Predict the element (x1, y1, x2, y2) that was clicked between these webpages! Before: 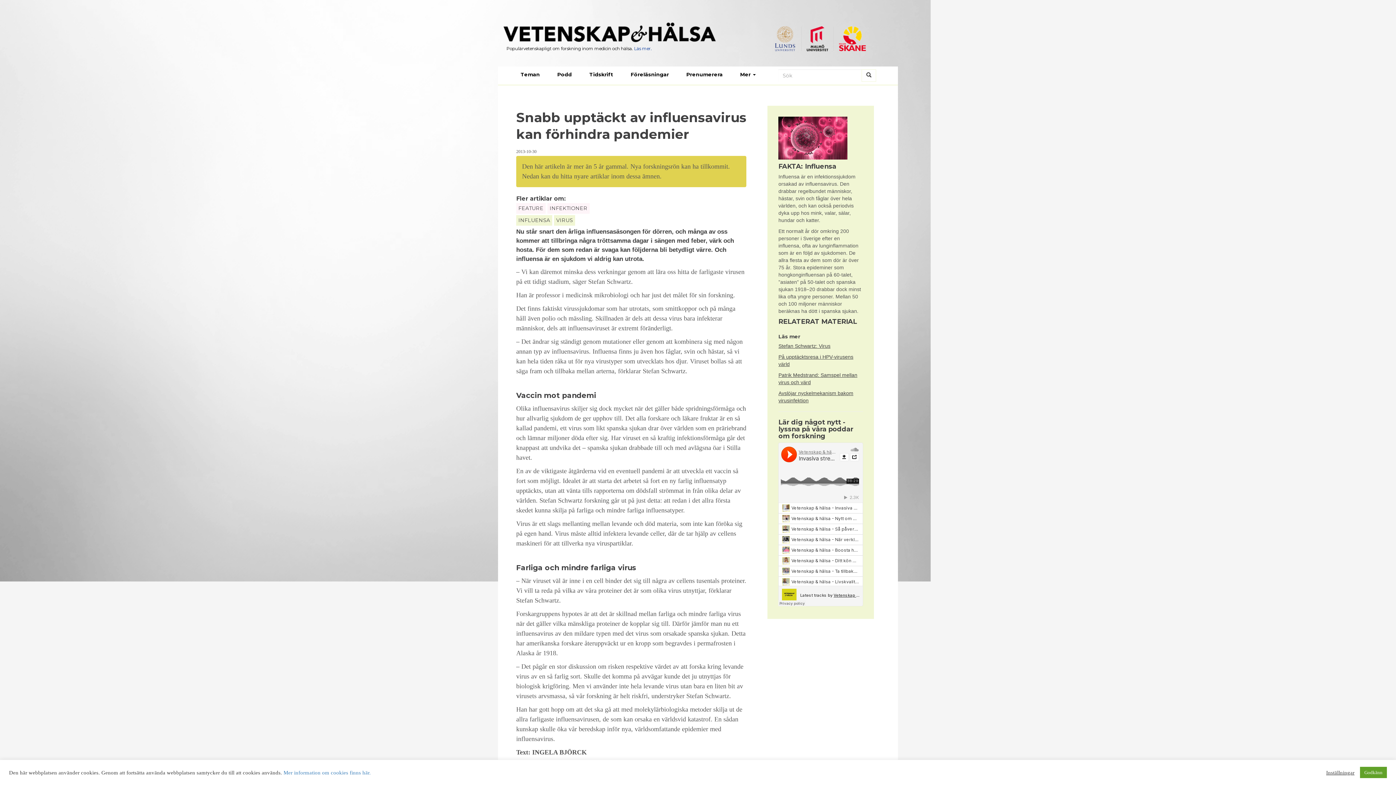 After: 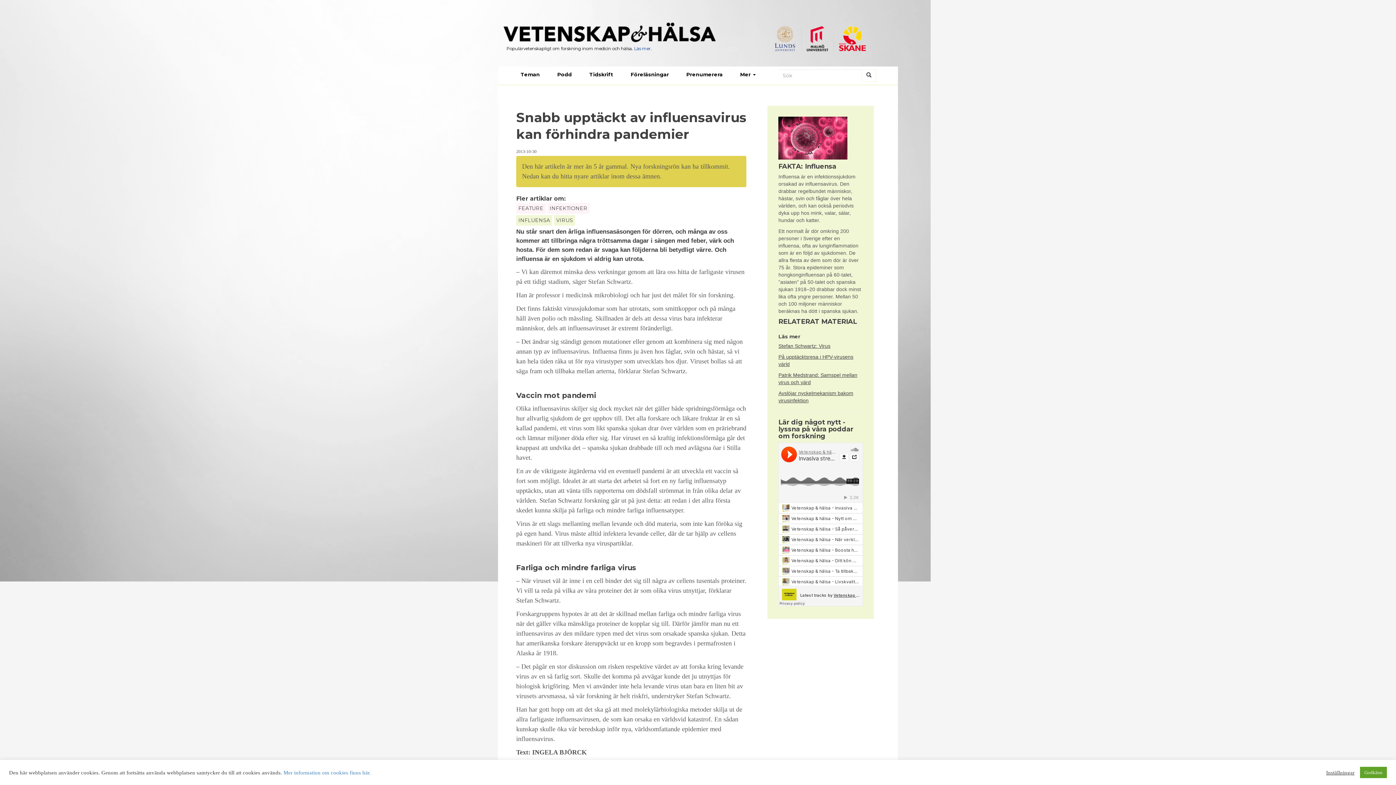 Action: bbox: (778, 343, 830, 349) label: Stefan Schwartz: Virus